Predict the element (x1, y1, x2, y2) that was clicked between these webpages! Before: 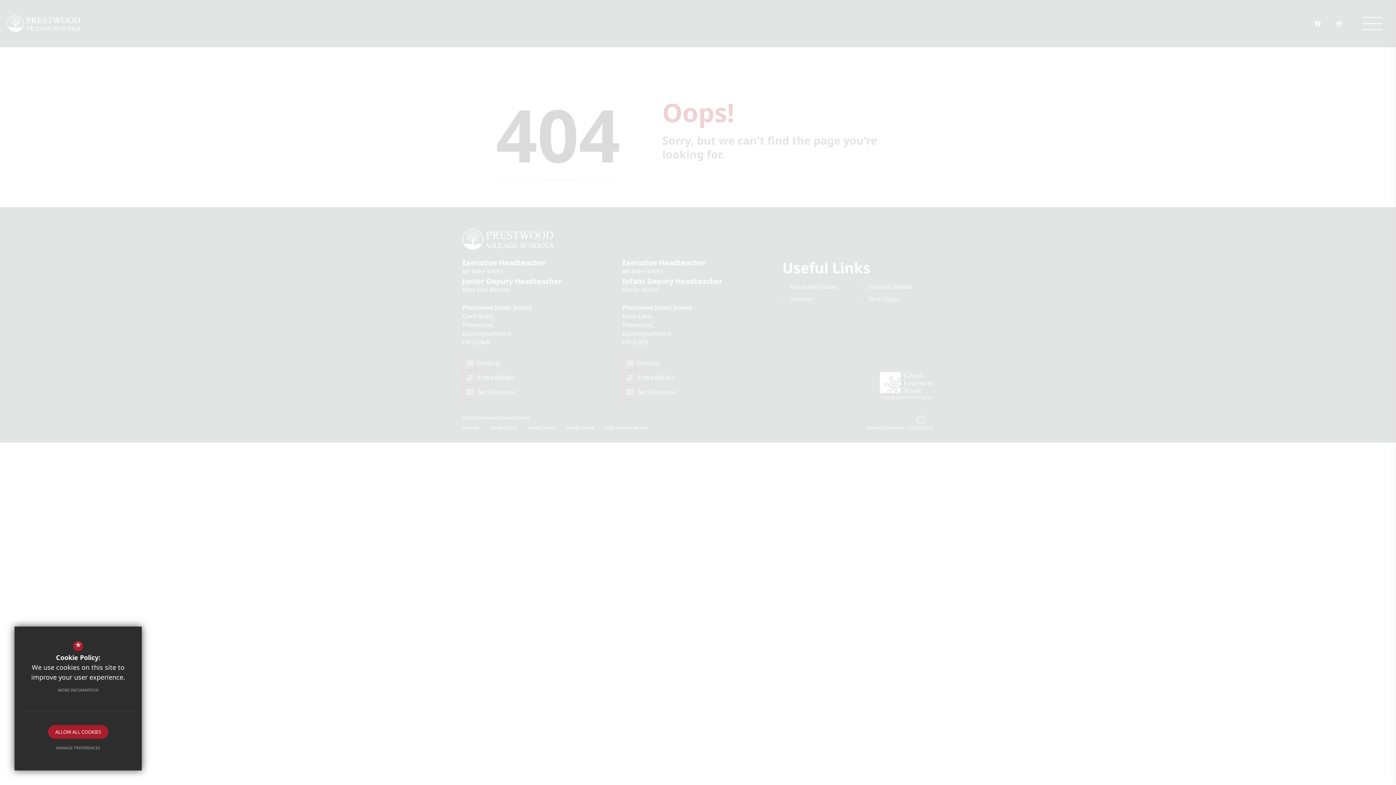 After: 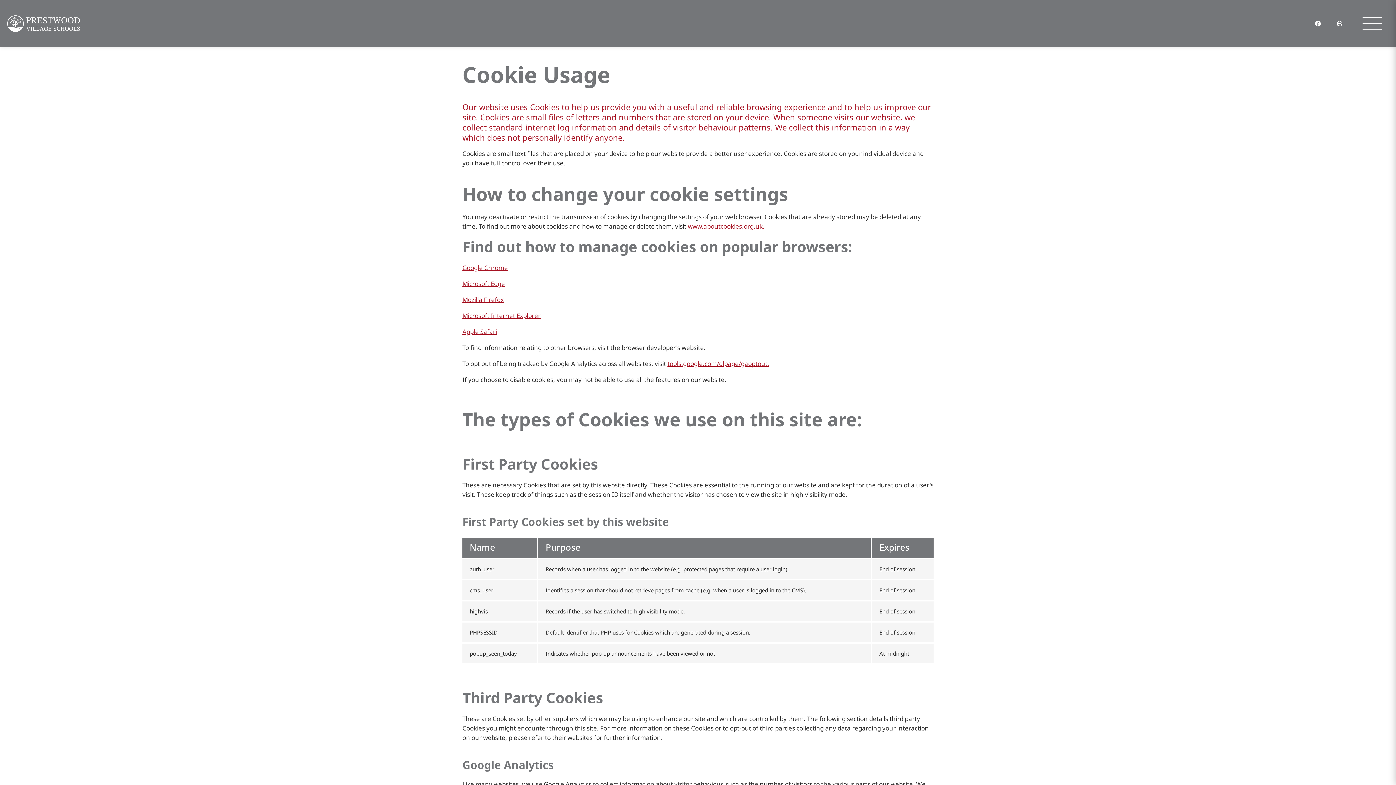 Action: label: MORE INFORMATION bbox: (50, 683, 105, 697)